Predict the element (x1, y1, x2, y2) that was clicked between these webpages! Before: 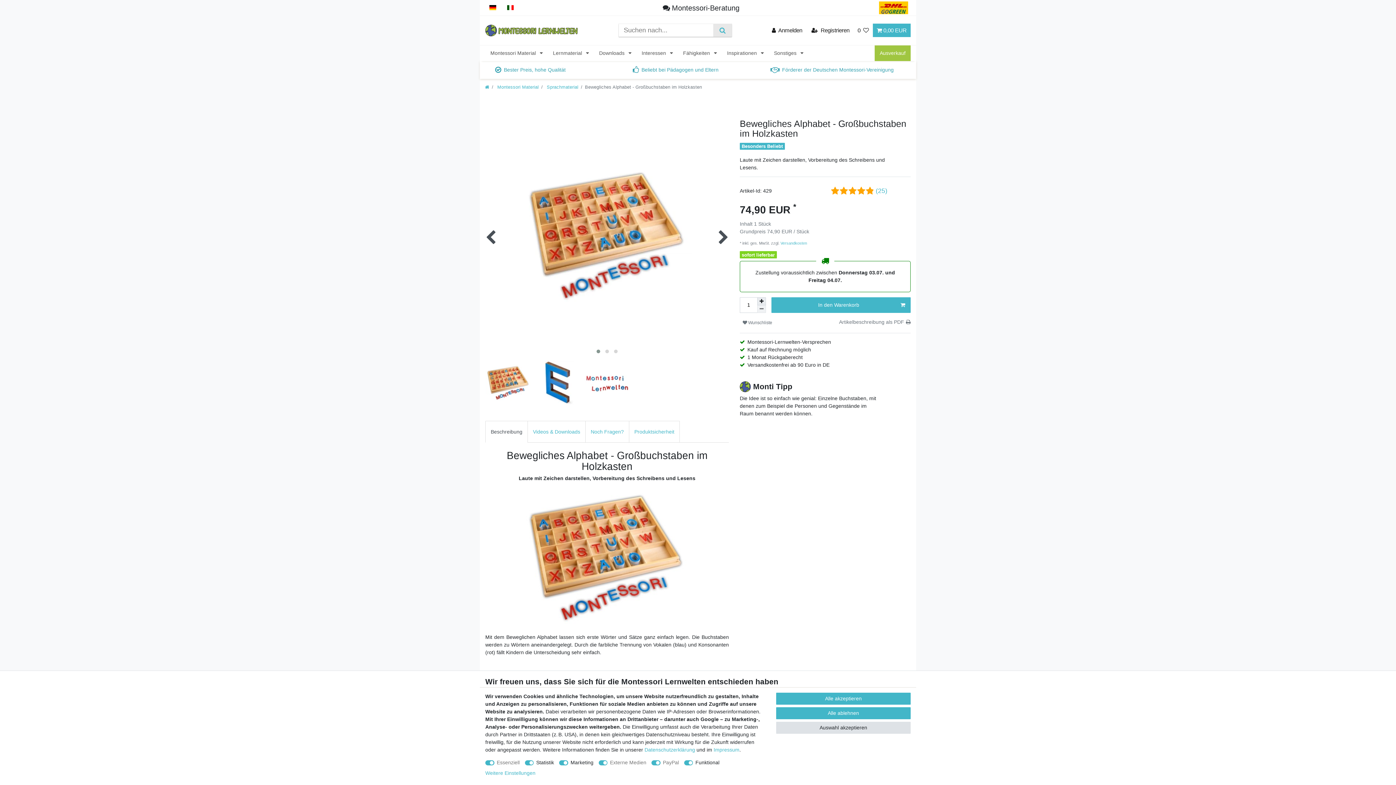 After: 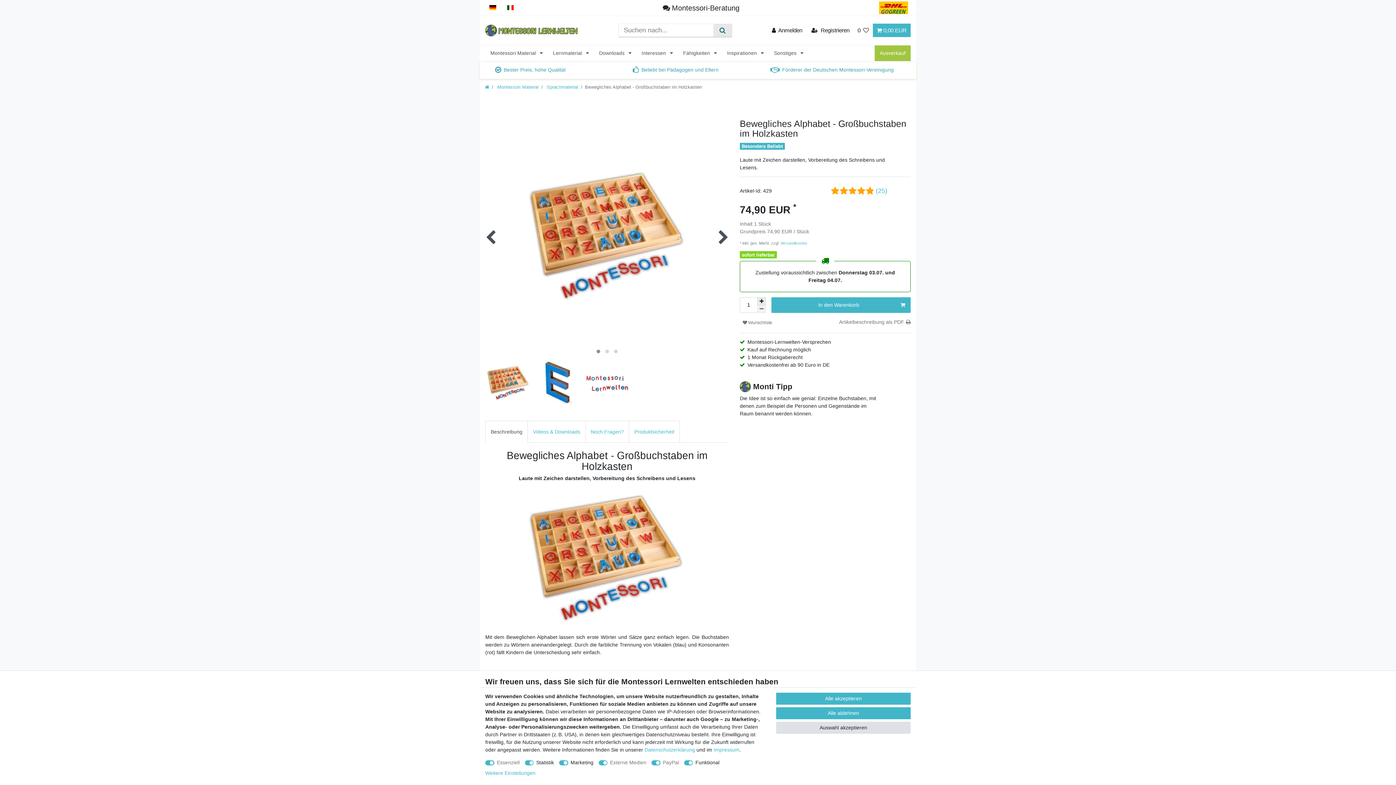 Action: label: Suche bbox: (713, 24, 732, 36)